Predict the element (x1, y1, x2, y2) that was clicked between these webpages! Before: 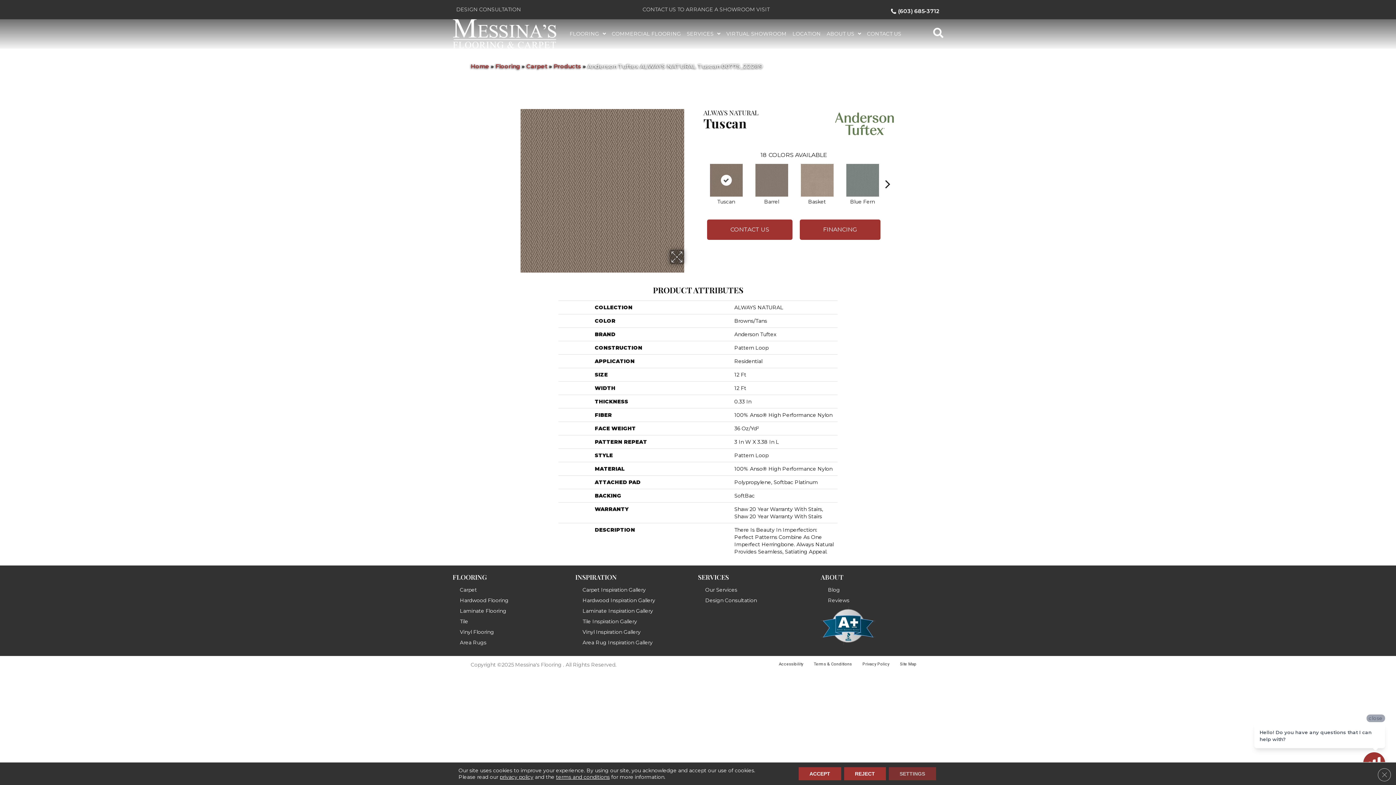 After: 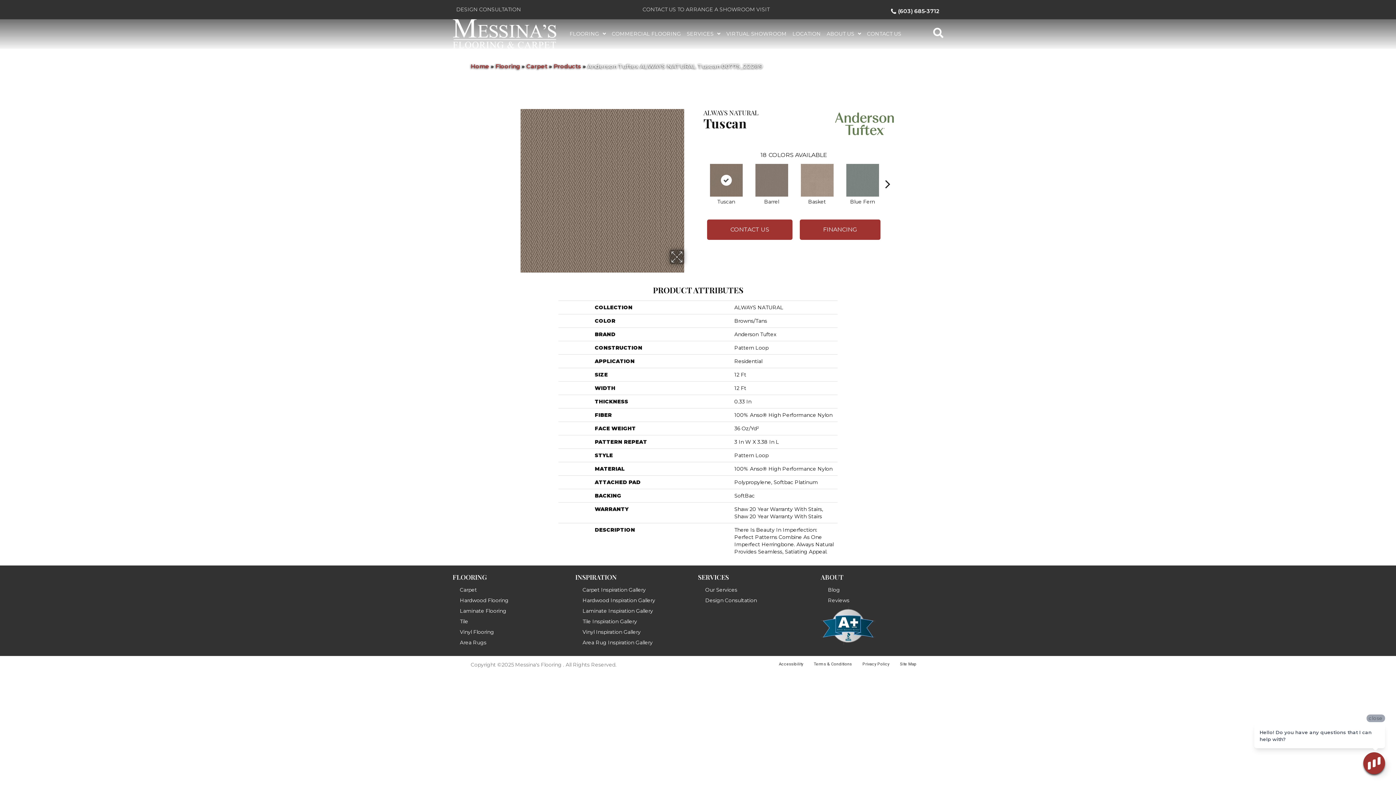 Action: bbox: (844, 767, 886, 780) label: Reject